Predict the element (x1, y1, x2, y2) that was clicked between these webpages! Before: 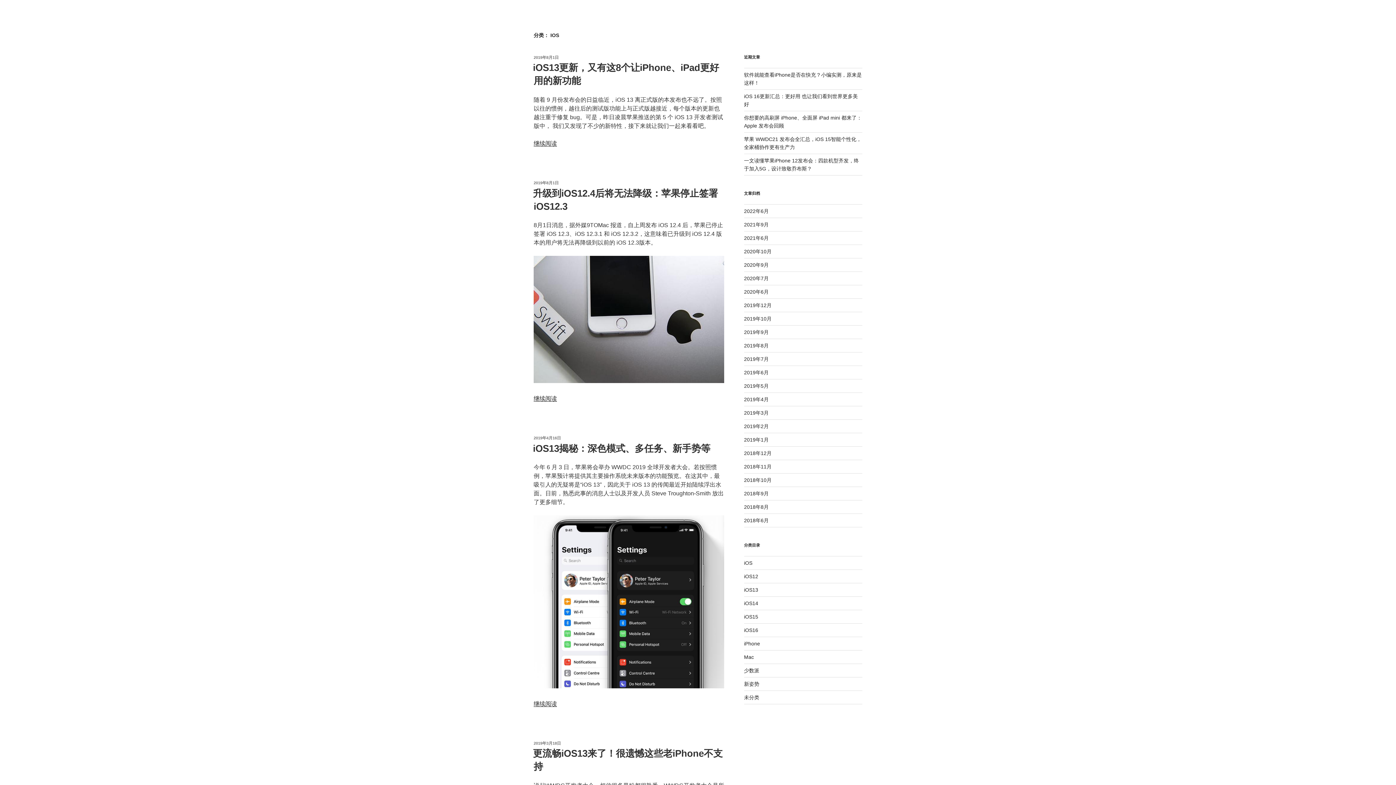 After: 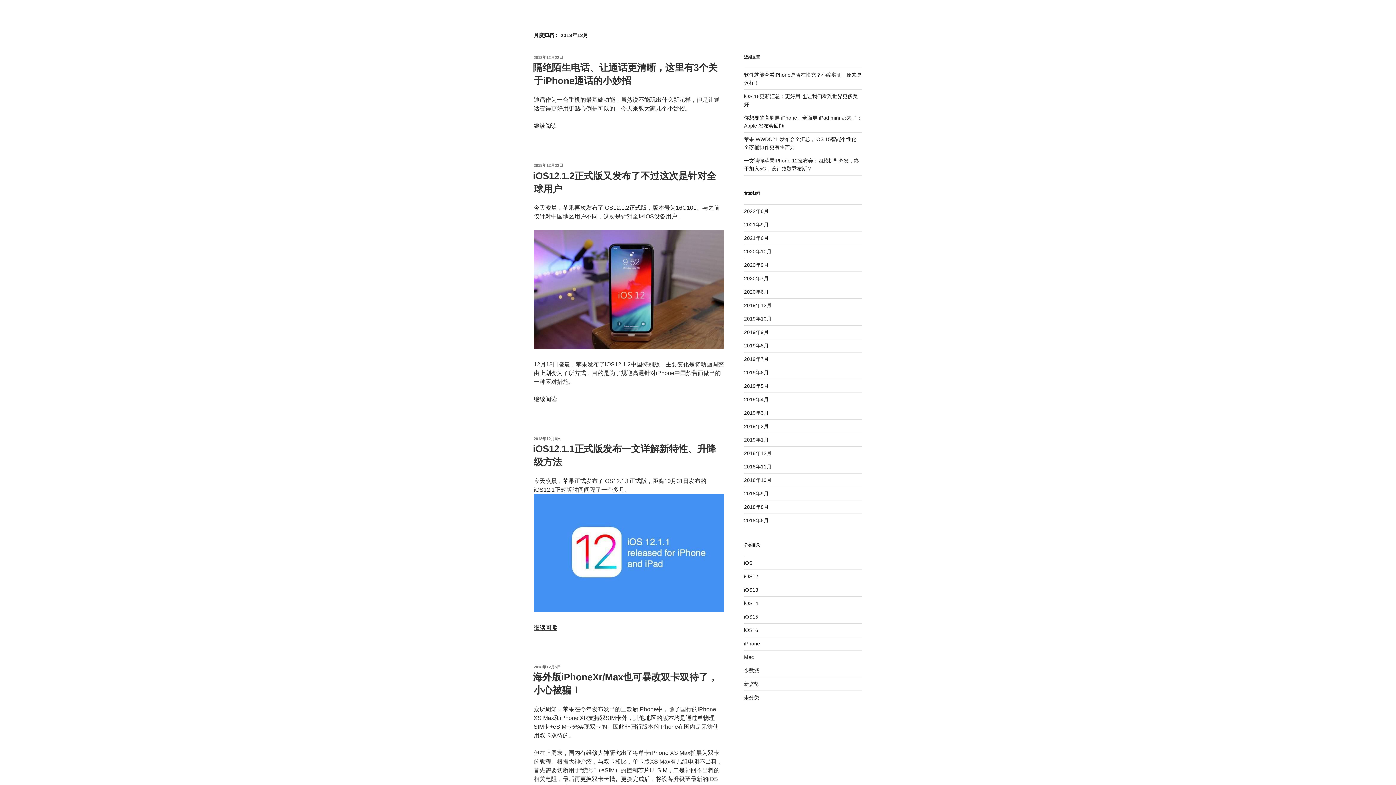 Action: label: 2018年12月 bbox: (744, 450, 771, 456)